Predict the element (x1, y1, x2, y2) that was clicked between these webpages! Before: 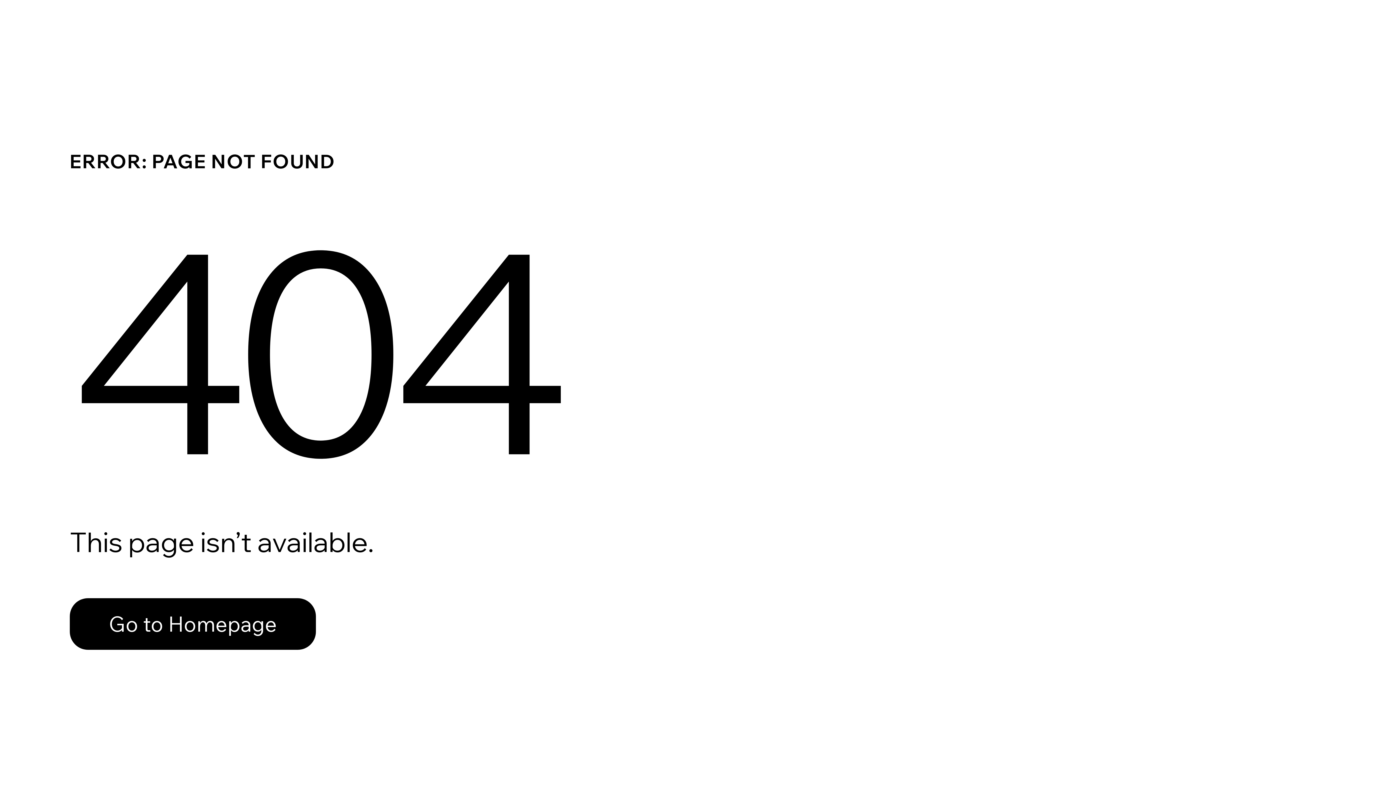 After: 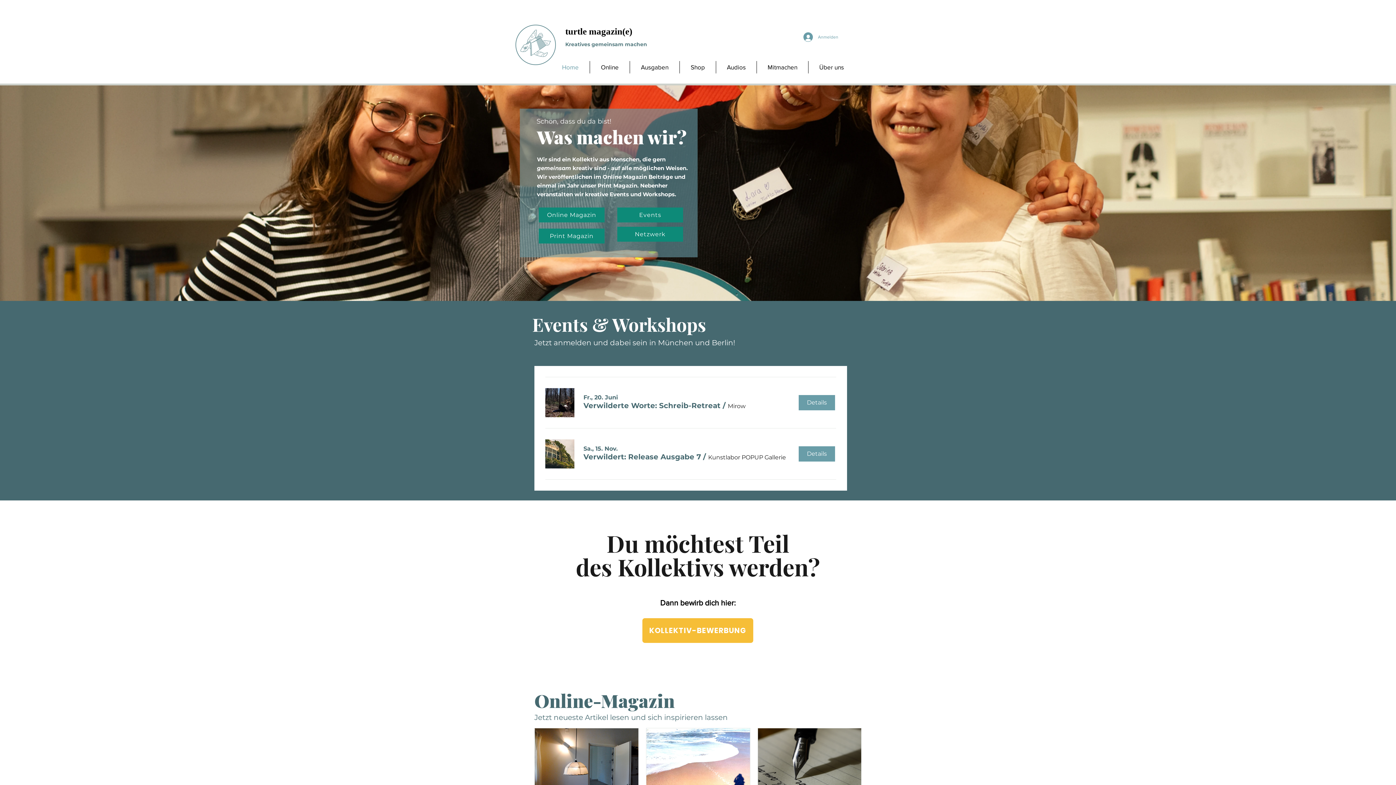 Action: label: Go to Homepage bbox: (69, 598, 316, 650)